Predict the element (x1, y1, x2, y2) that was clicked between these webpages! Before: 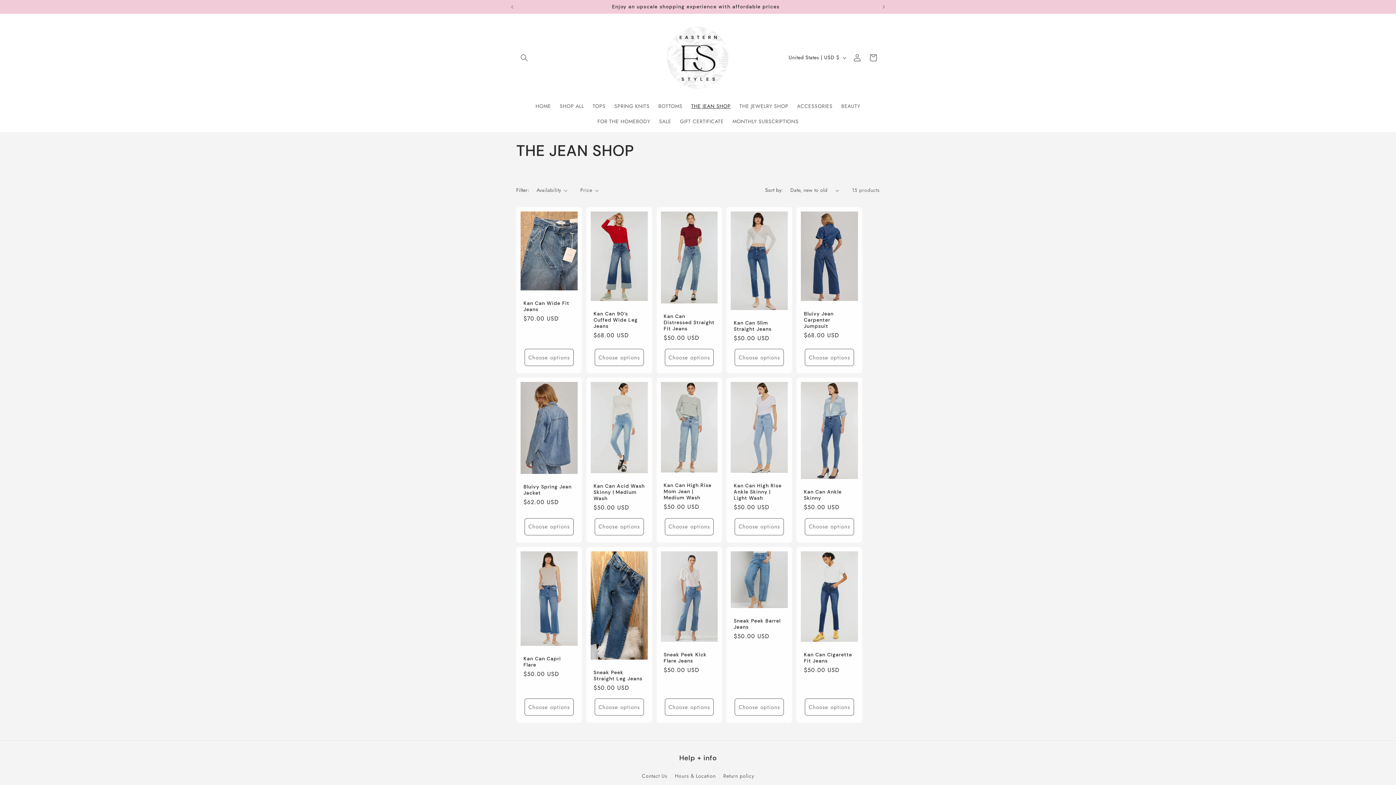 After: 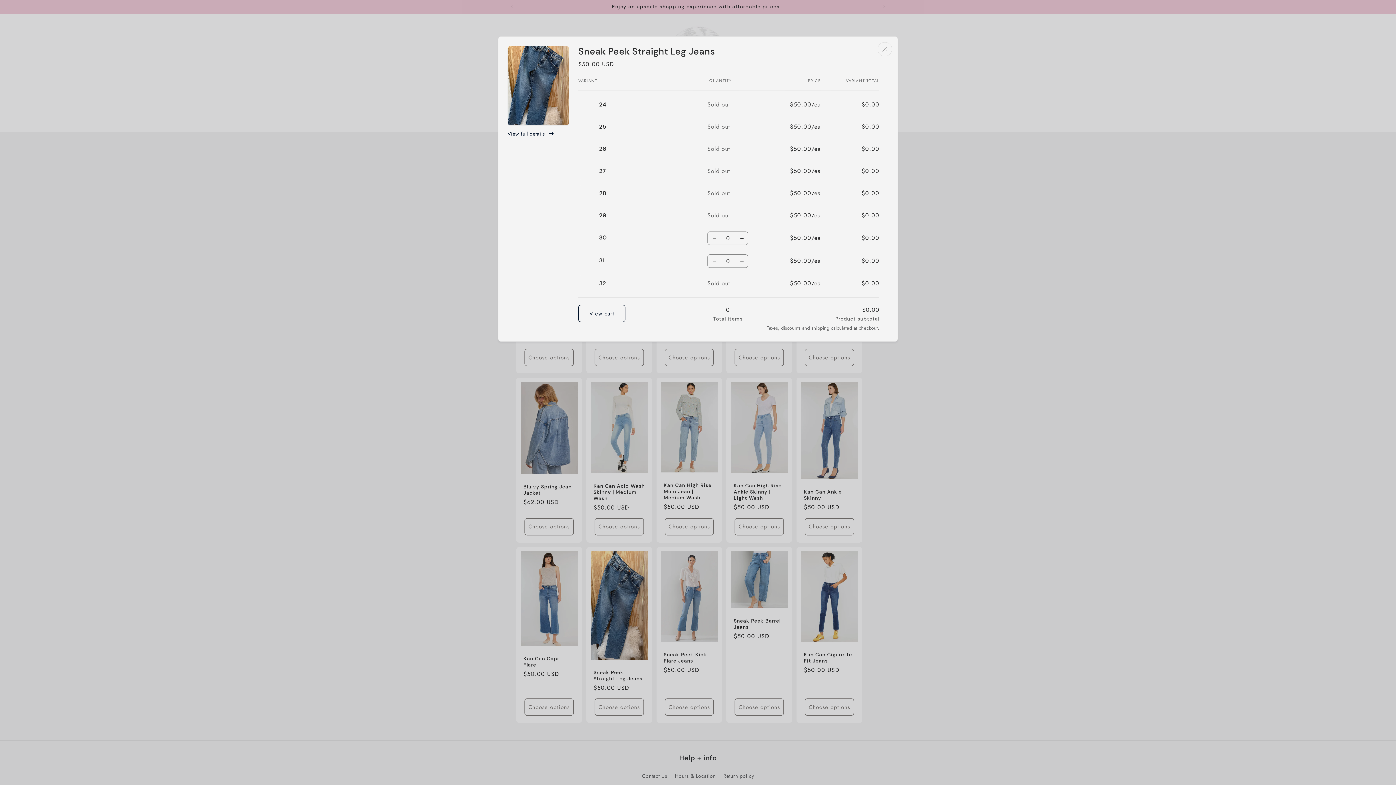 Action: label: Choose options bbox: (594, 698, 643, 716)